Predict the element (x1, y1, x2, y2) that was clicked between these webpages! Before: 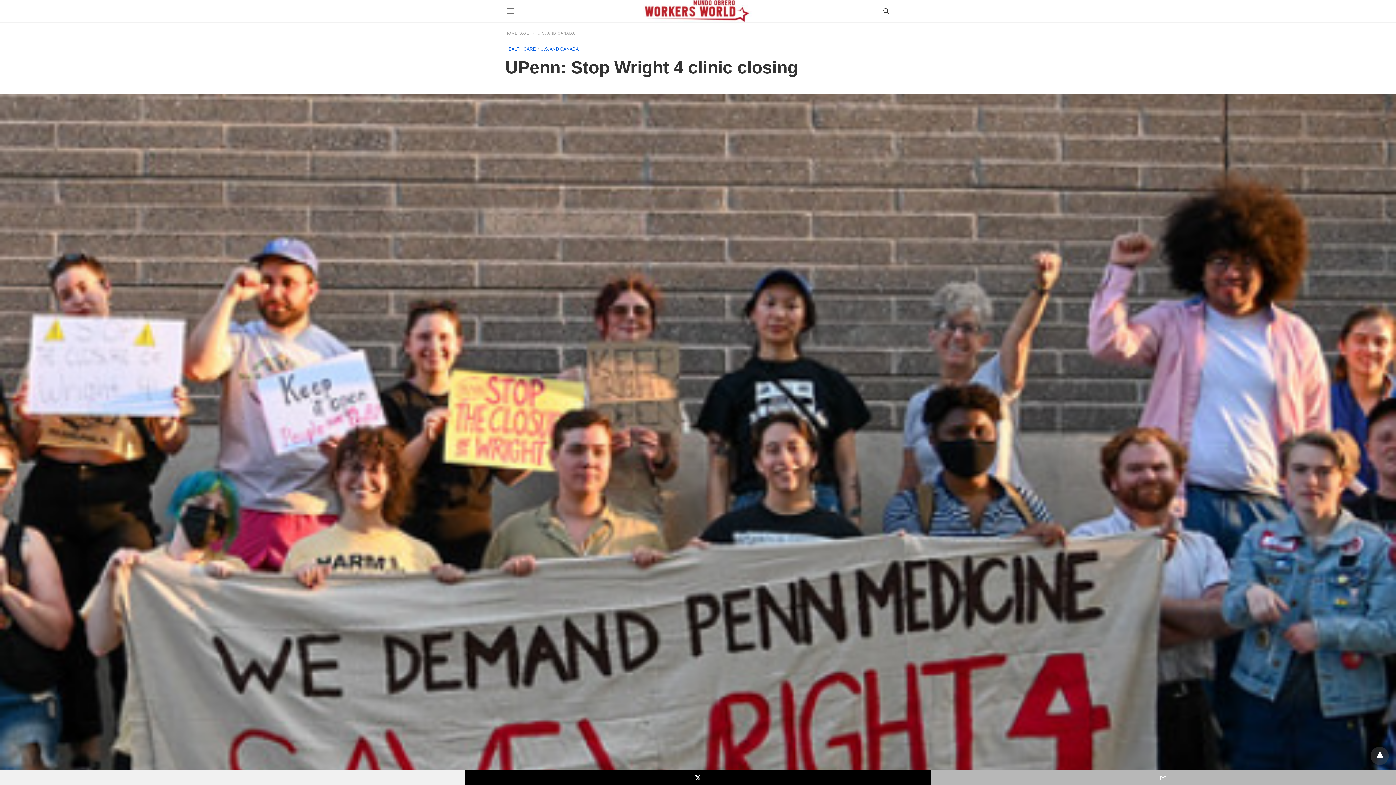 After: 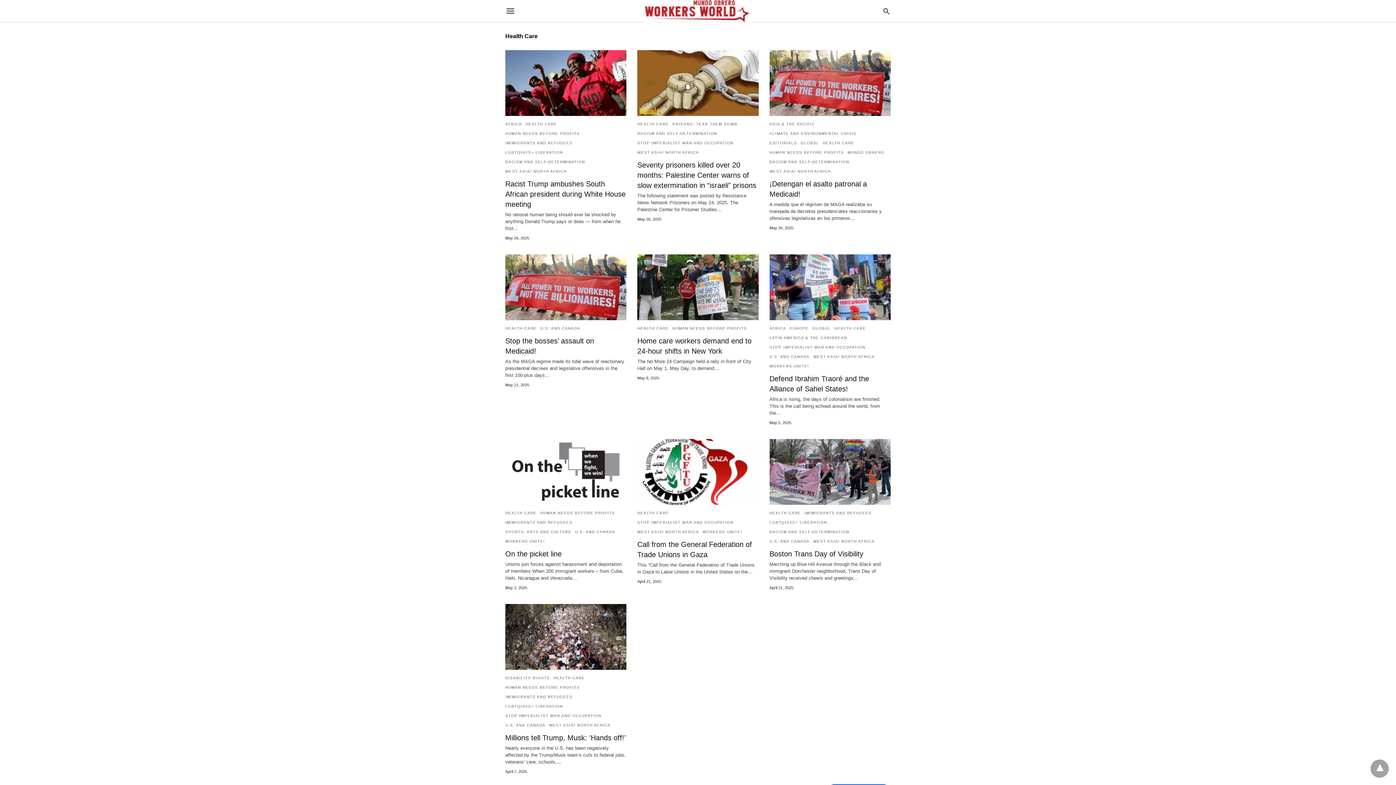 Action: label: HEALTH CARE bbox: (505, 46, 536, 51)